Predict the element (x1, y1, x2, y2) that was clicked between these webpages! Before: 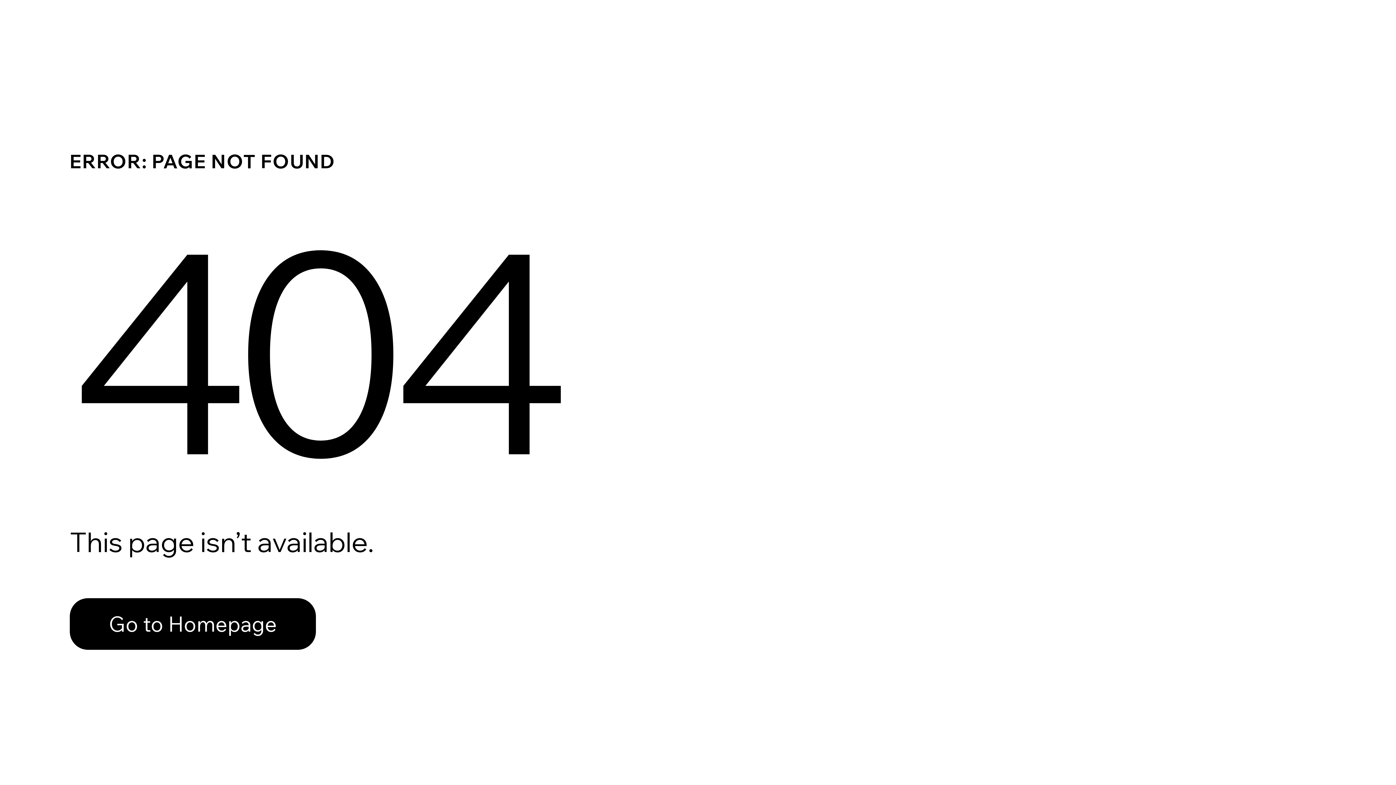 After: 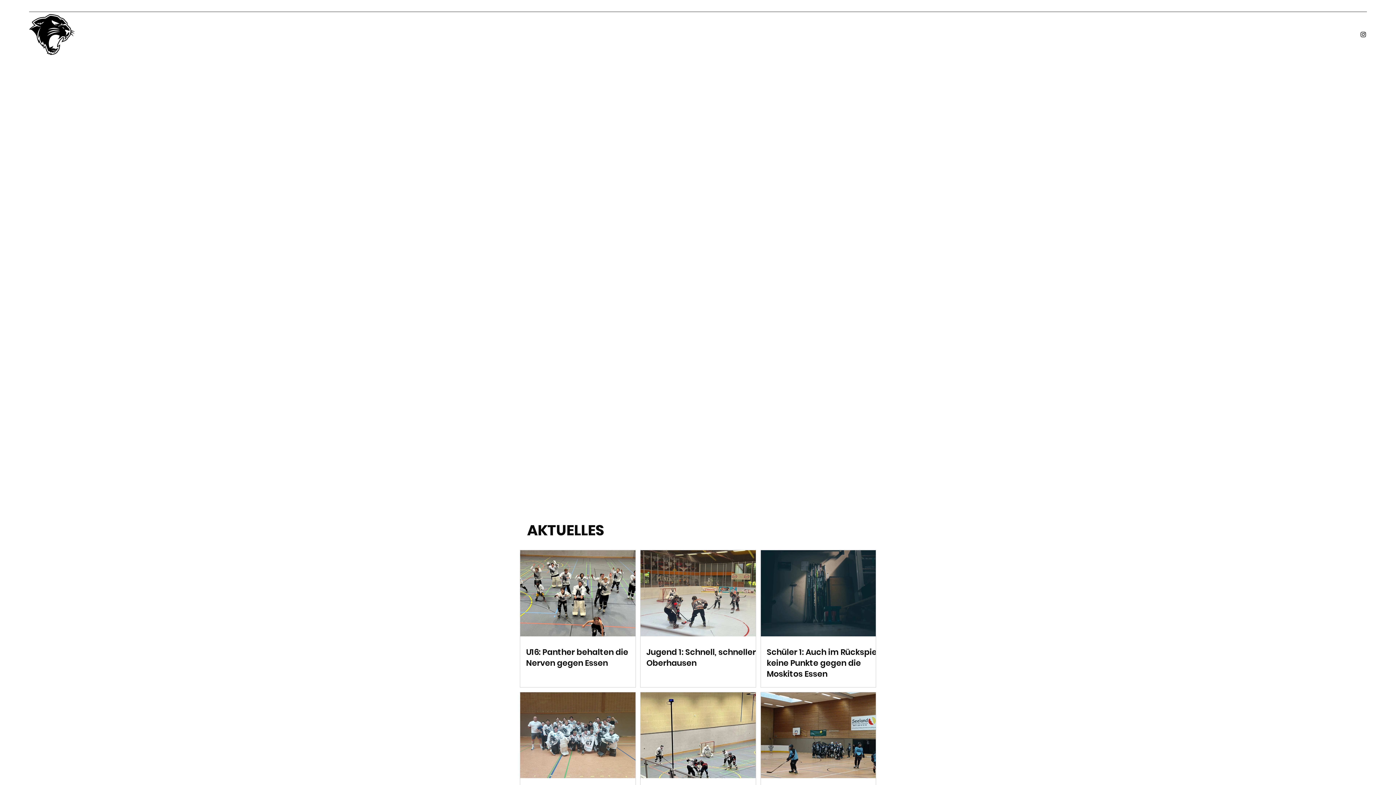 Action: label: Go to Homepage bbox: (69, 598, 316, 650)